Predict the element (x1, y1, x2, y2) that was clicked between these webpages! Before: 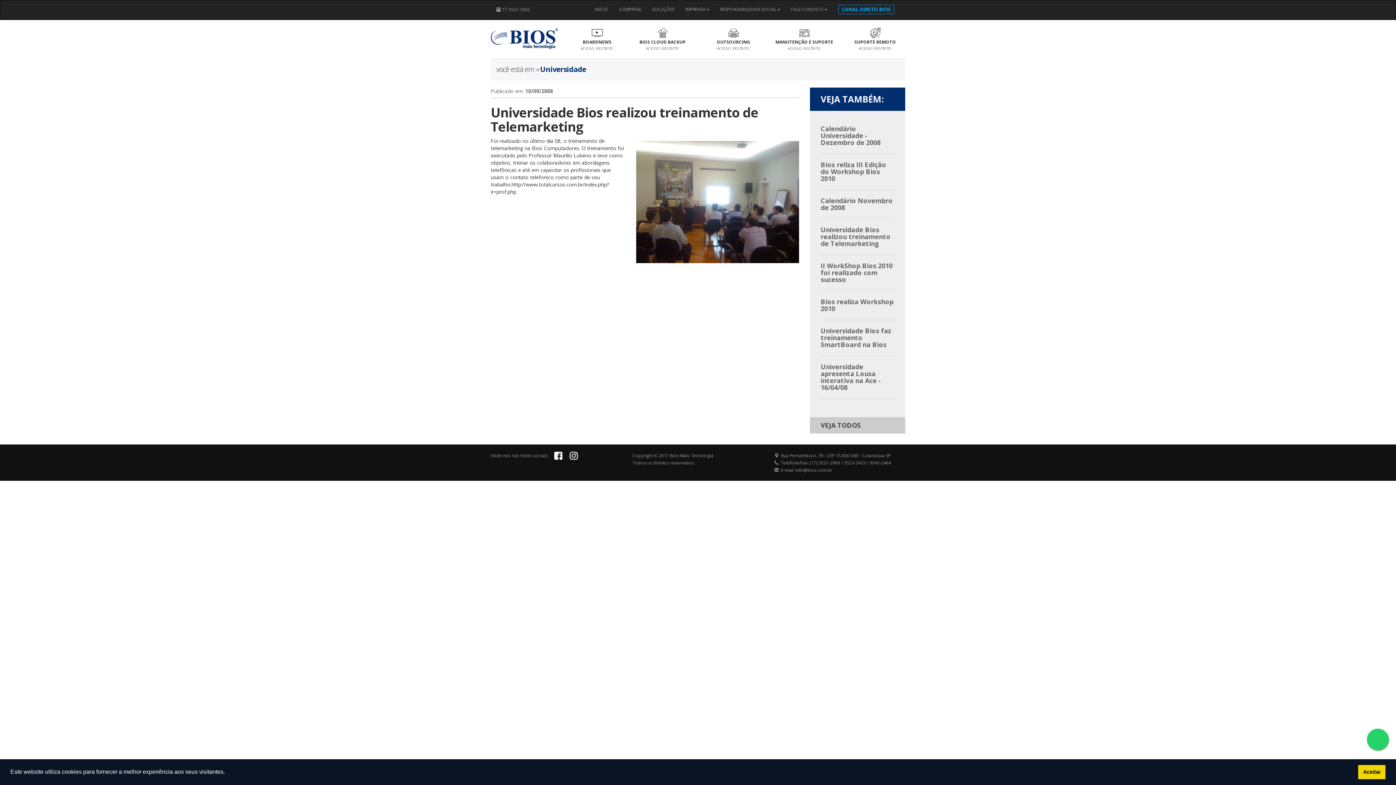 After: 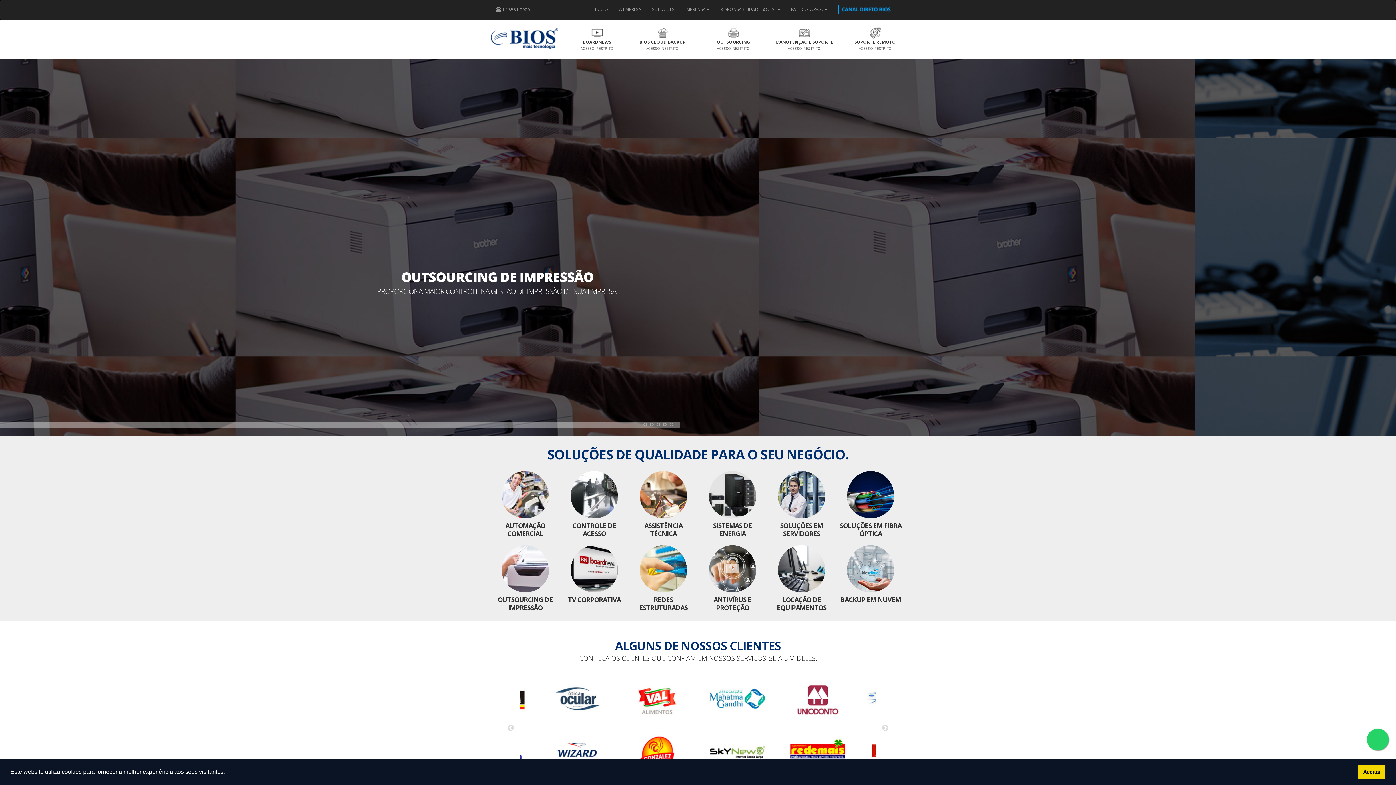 Action: bbox: (589, 0, 613, 18) label: INÍCIO